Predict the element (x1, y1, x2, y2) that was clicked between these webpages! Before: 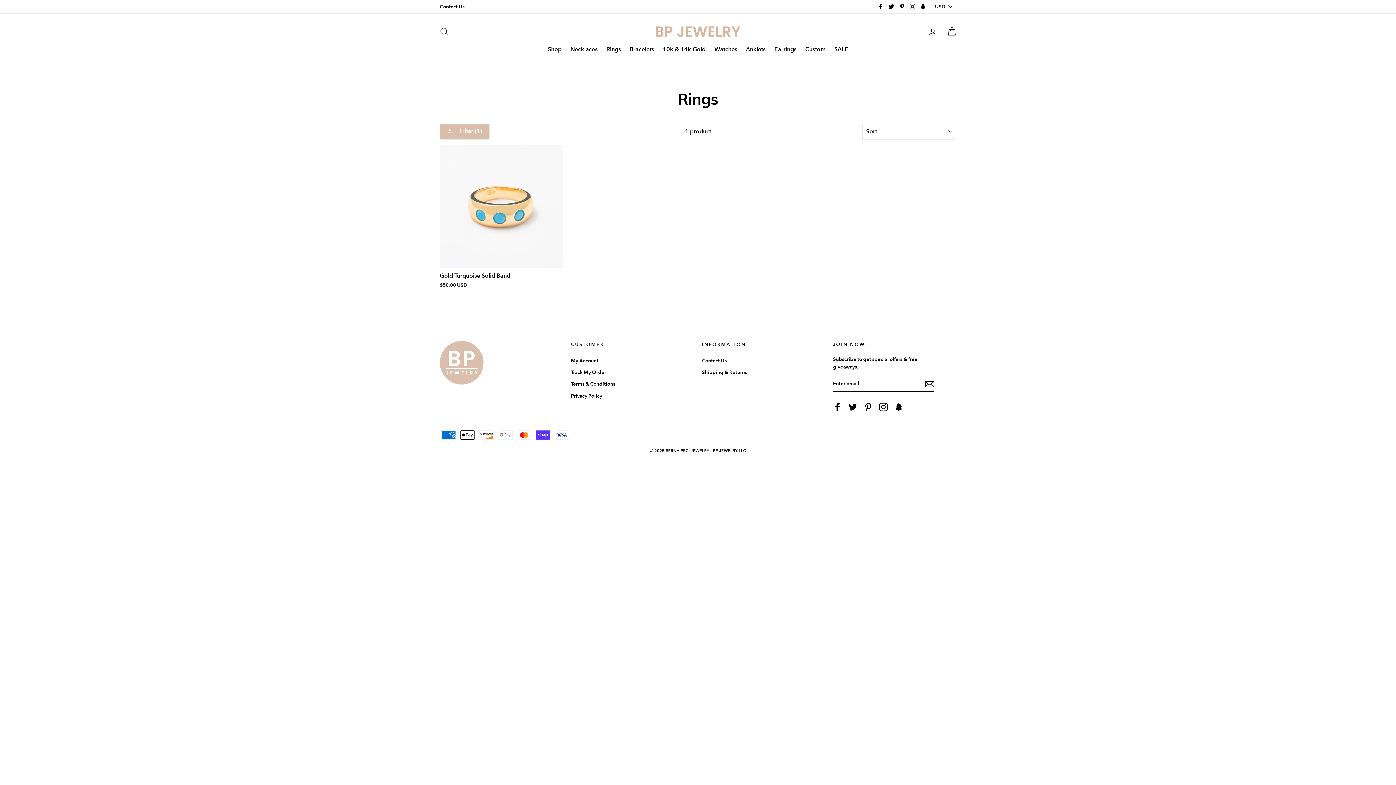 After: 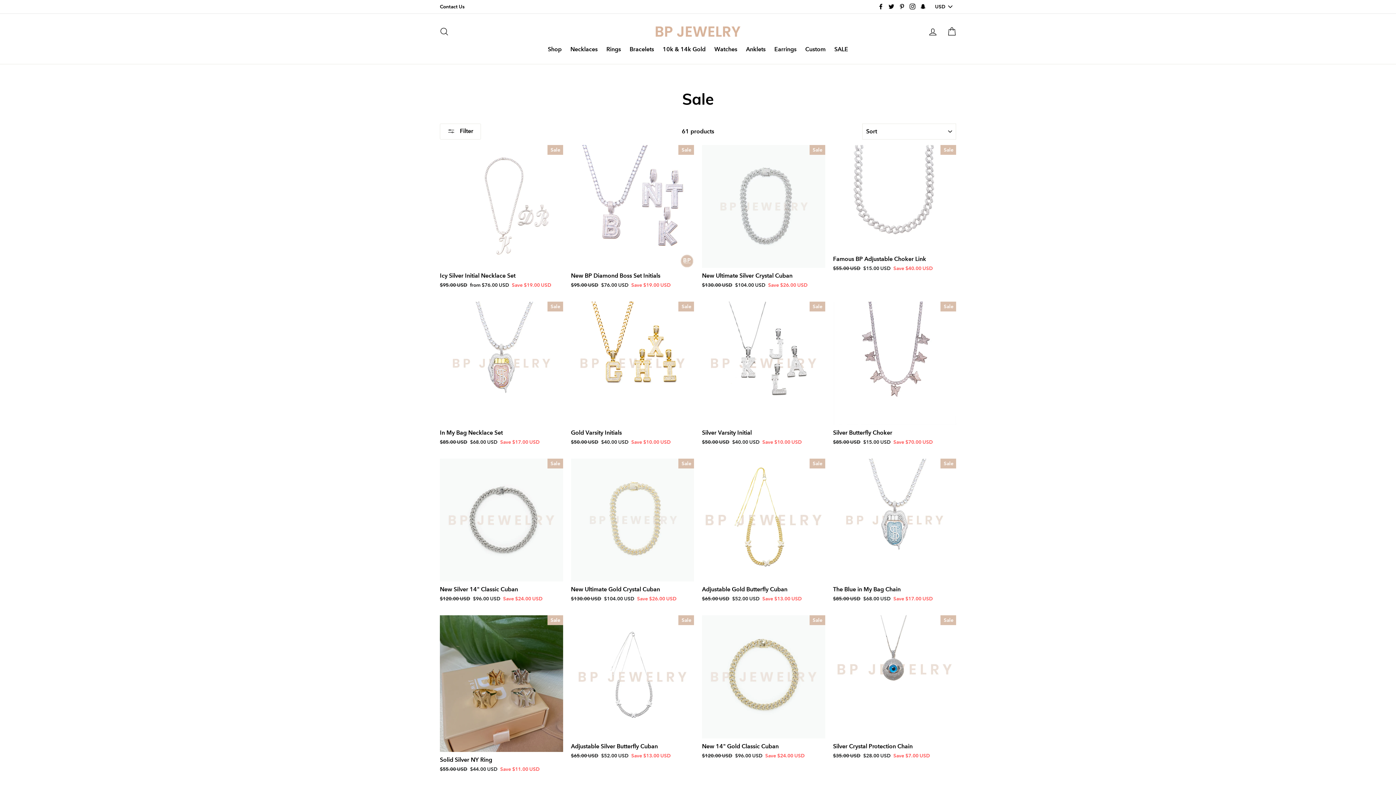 Action: label: SALE bbox: (830, 42, 852, 56)